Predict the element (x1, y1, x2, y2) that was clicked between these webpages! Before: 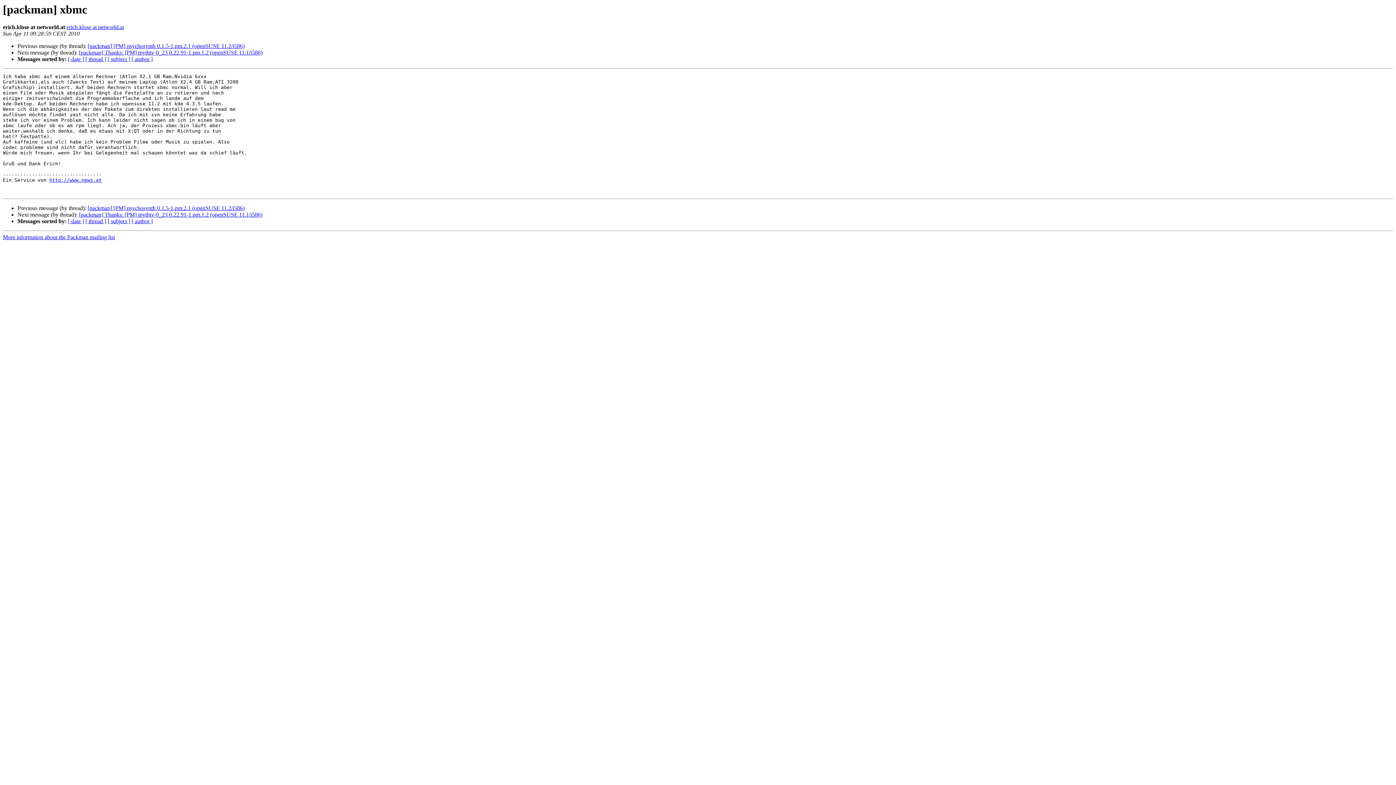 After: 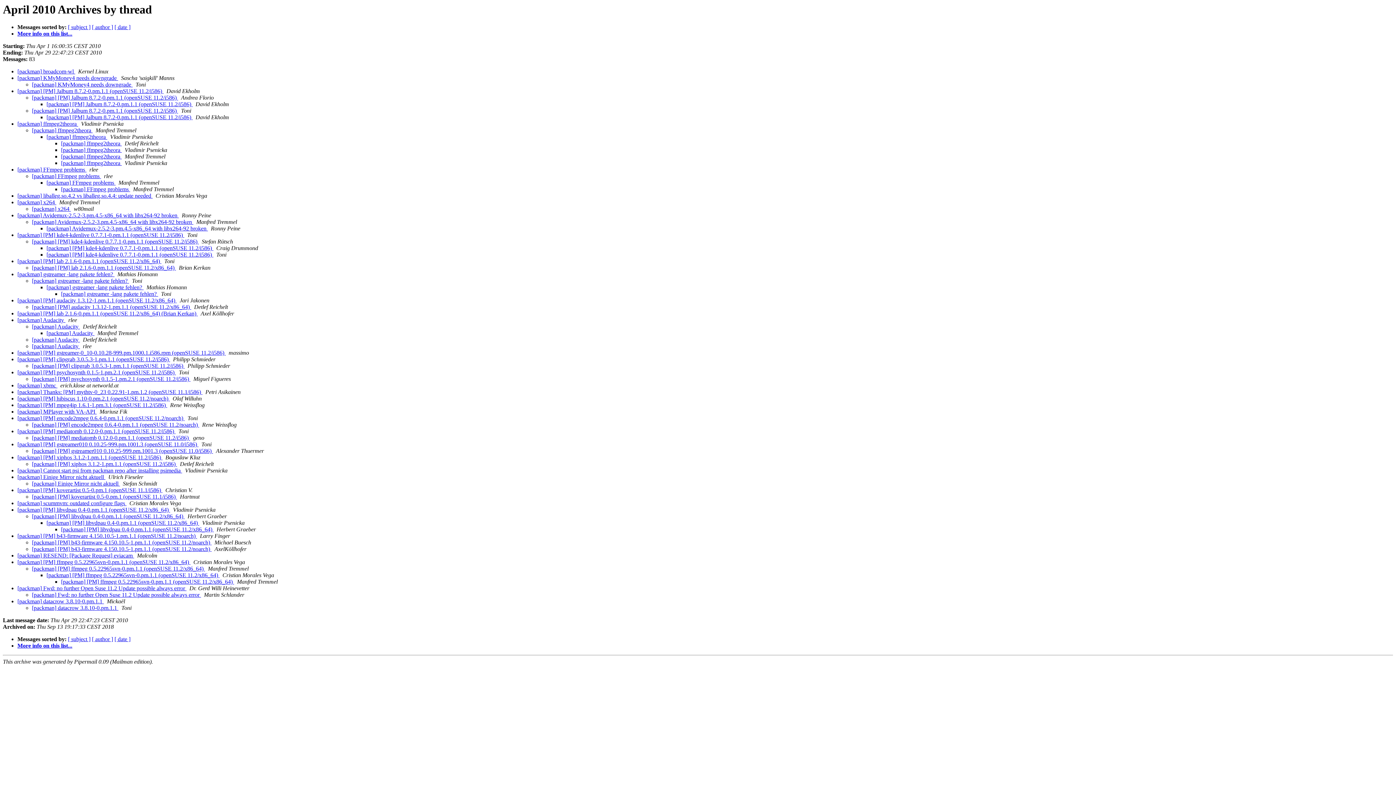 Action: label: [ thread ] bbox: (85, 56, 106, 62)